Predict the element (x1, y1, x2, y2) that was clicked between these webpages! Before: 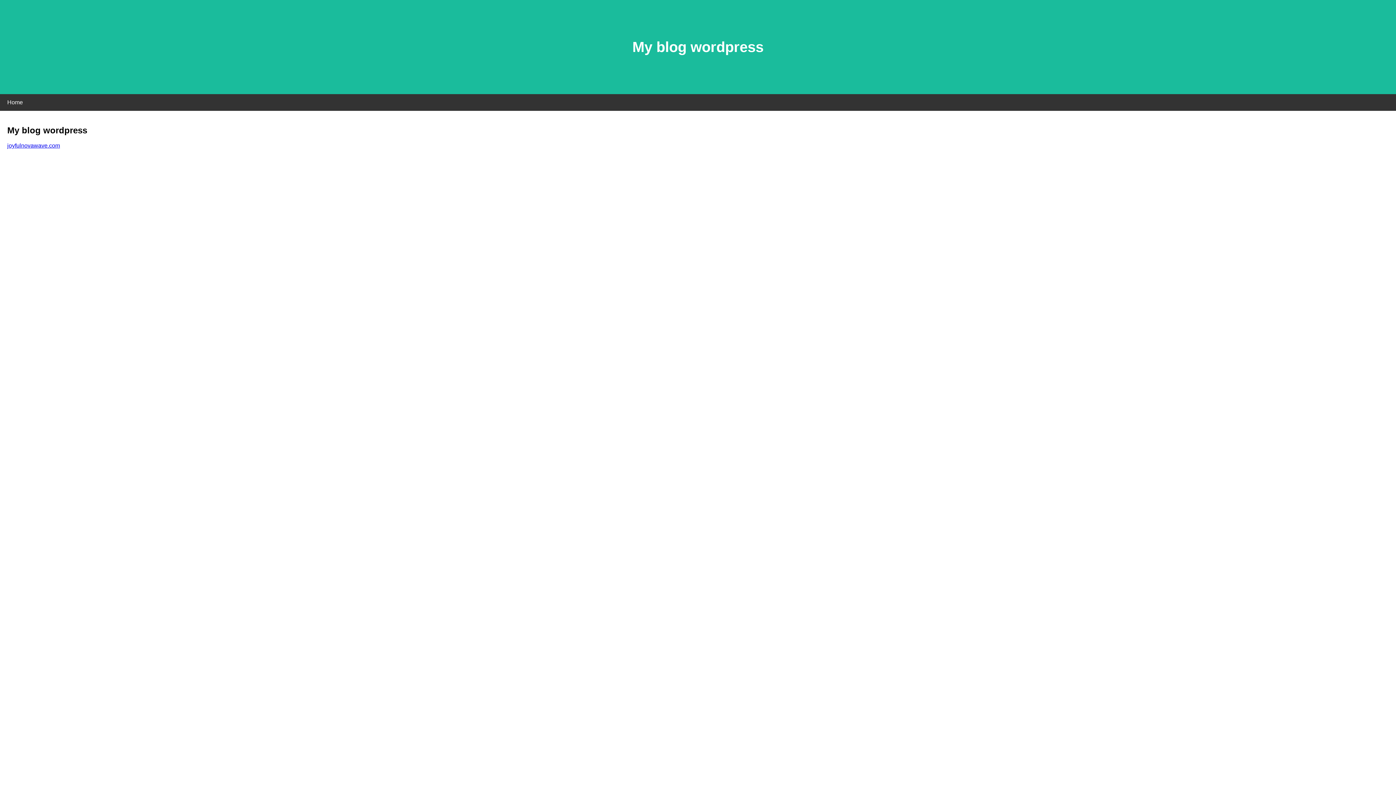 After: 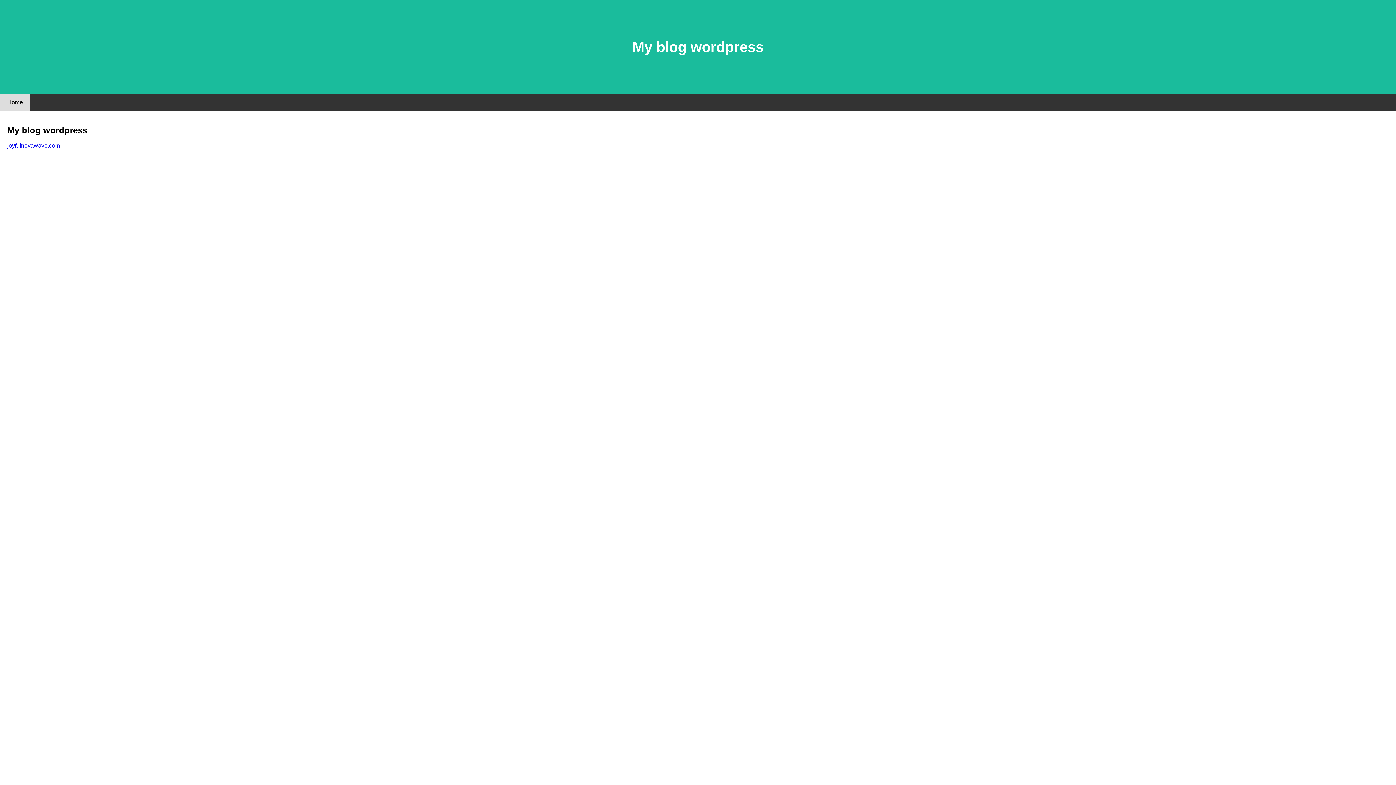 Action: bbox: (0, 94, 30, 110) label: Home